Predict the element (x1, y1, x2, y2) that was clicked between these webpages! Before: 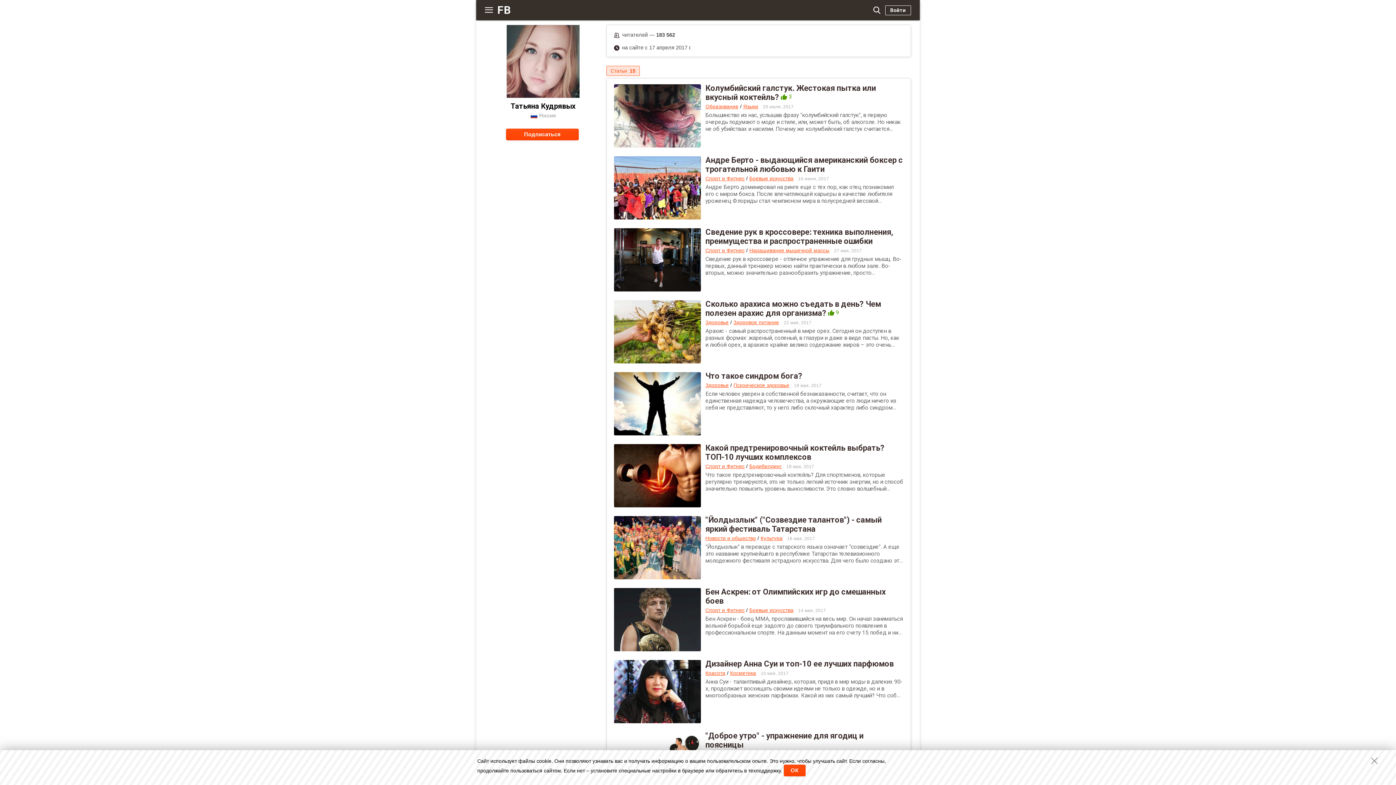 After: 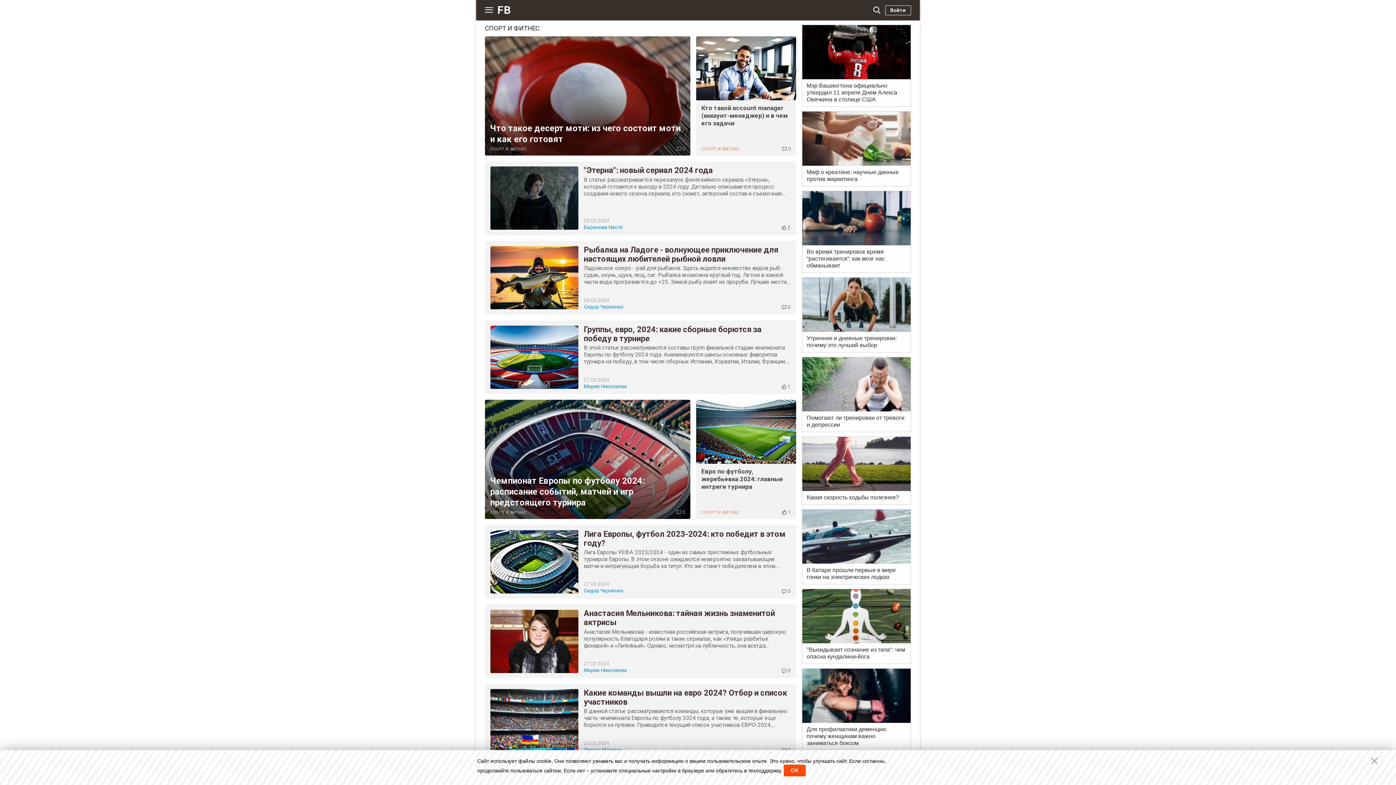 Action: bbox: (705, 247, 744, 253) label: Спорт и Фитнес